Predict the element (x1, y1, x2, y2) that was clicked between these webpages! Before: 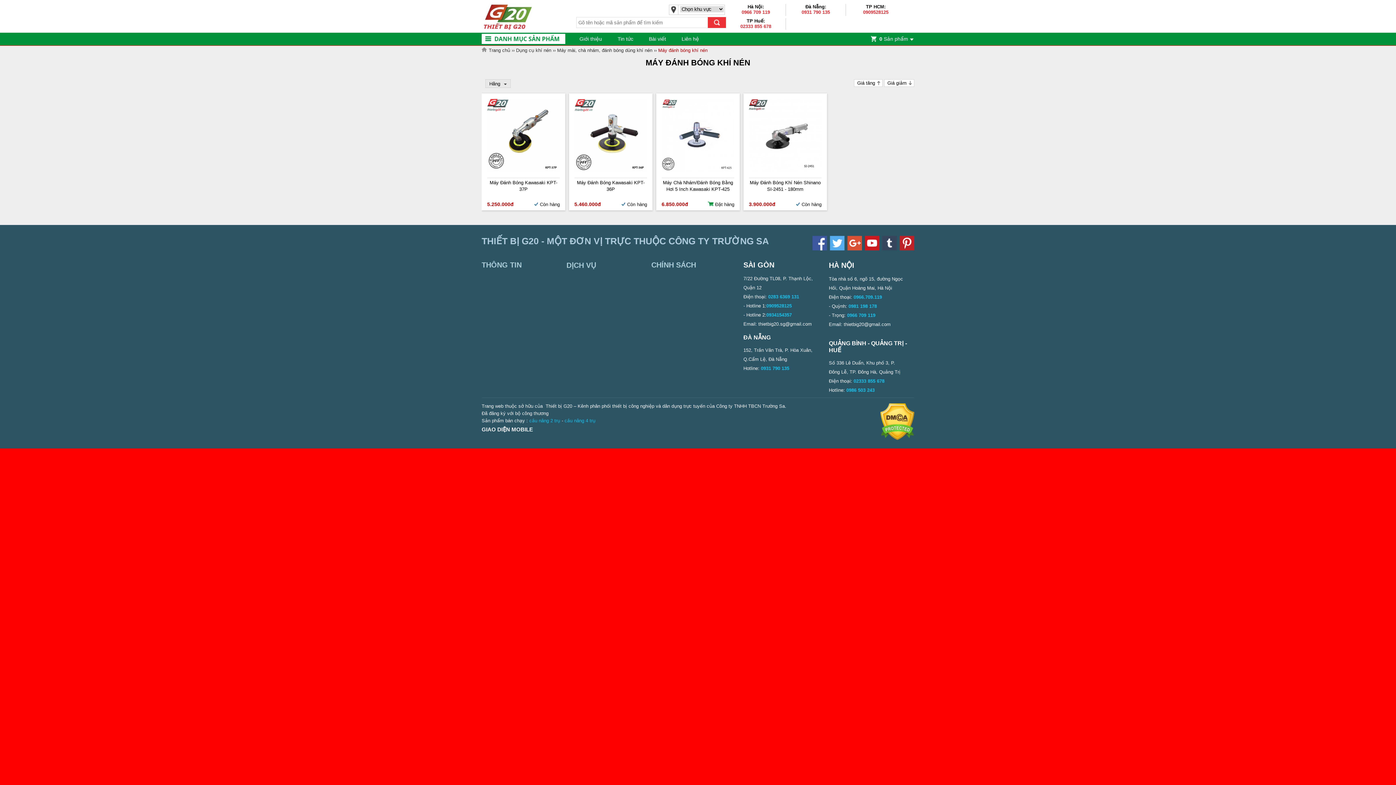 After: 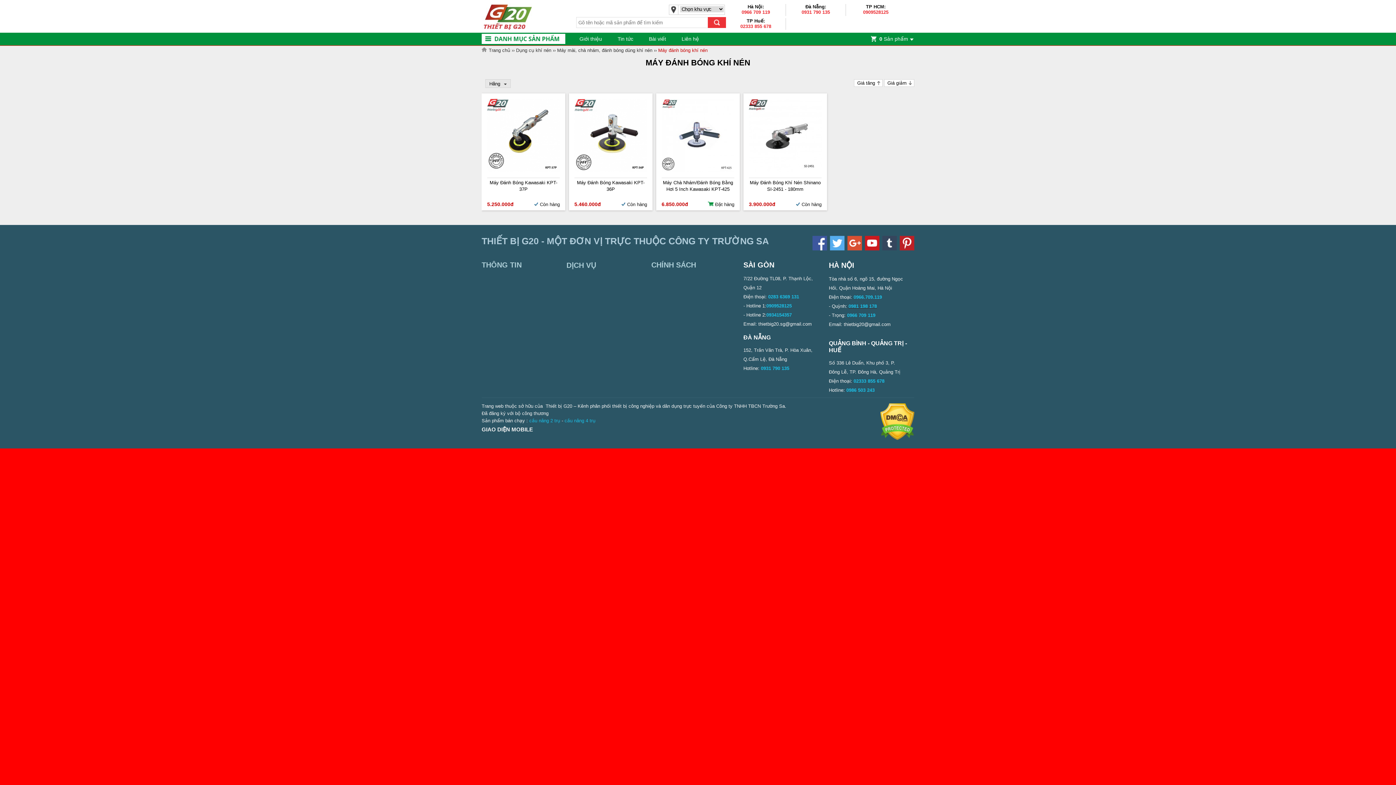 Action: bbox: (848, 303, 877, 309) label: 0981 198 178